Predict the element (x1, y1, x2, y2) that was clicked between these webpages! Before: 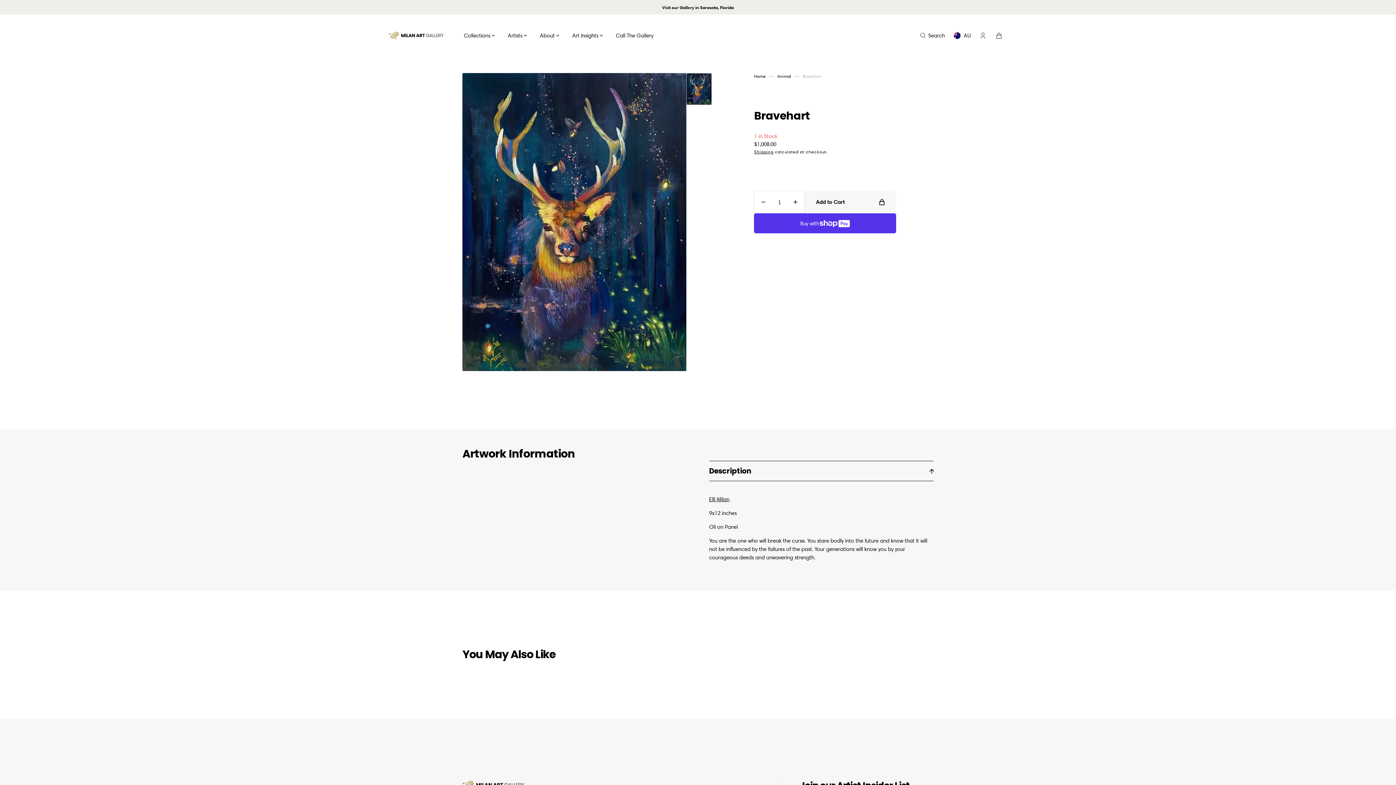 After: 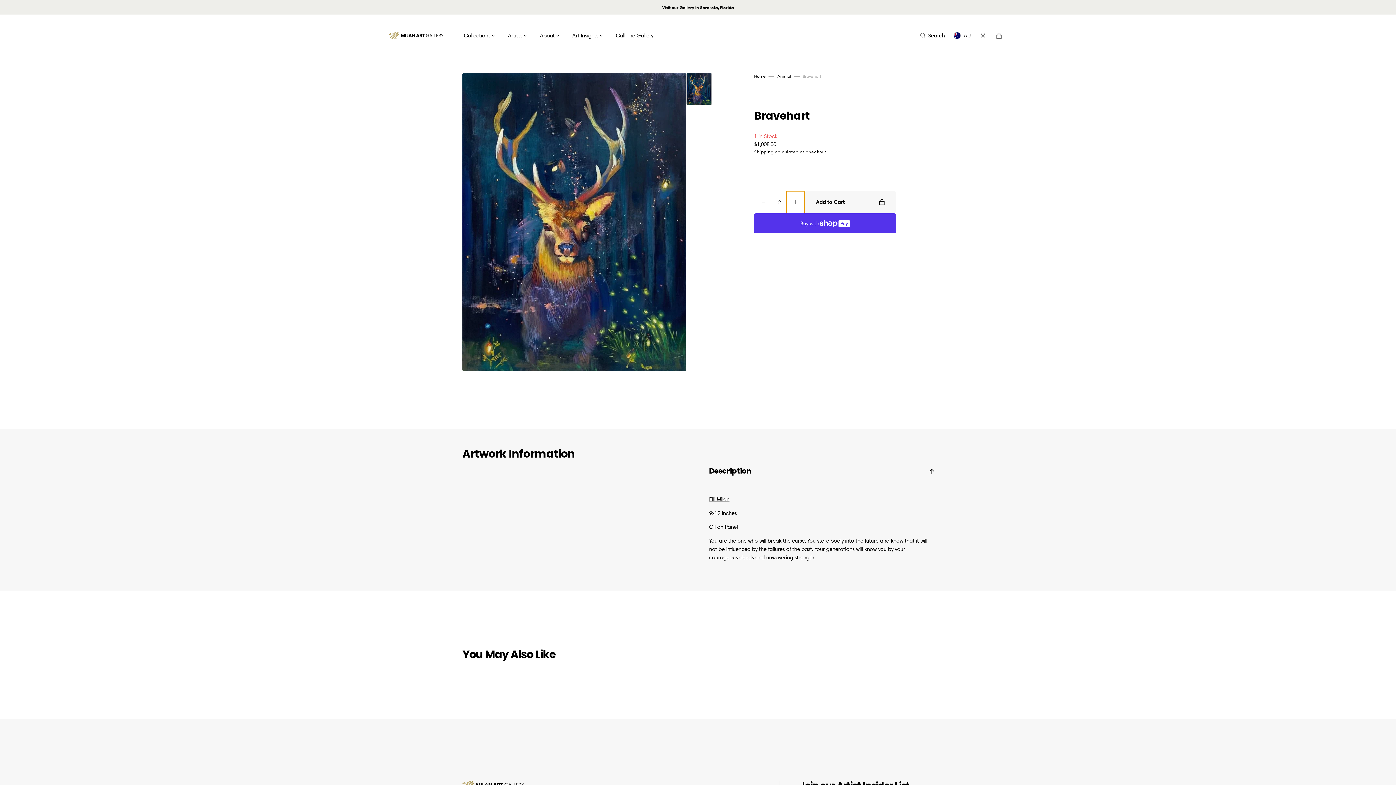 Action: bbox: (786, 191, 804, 213) label: Increase quantity for Bravehart